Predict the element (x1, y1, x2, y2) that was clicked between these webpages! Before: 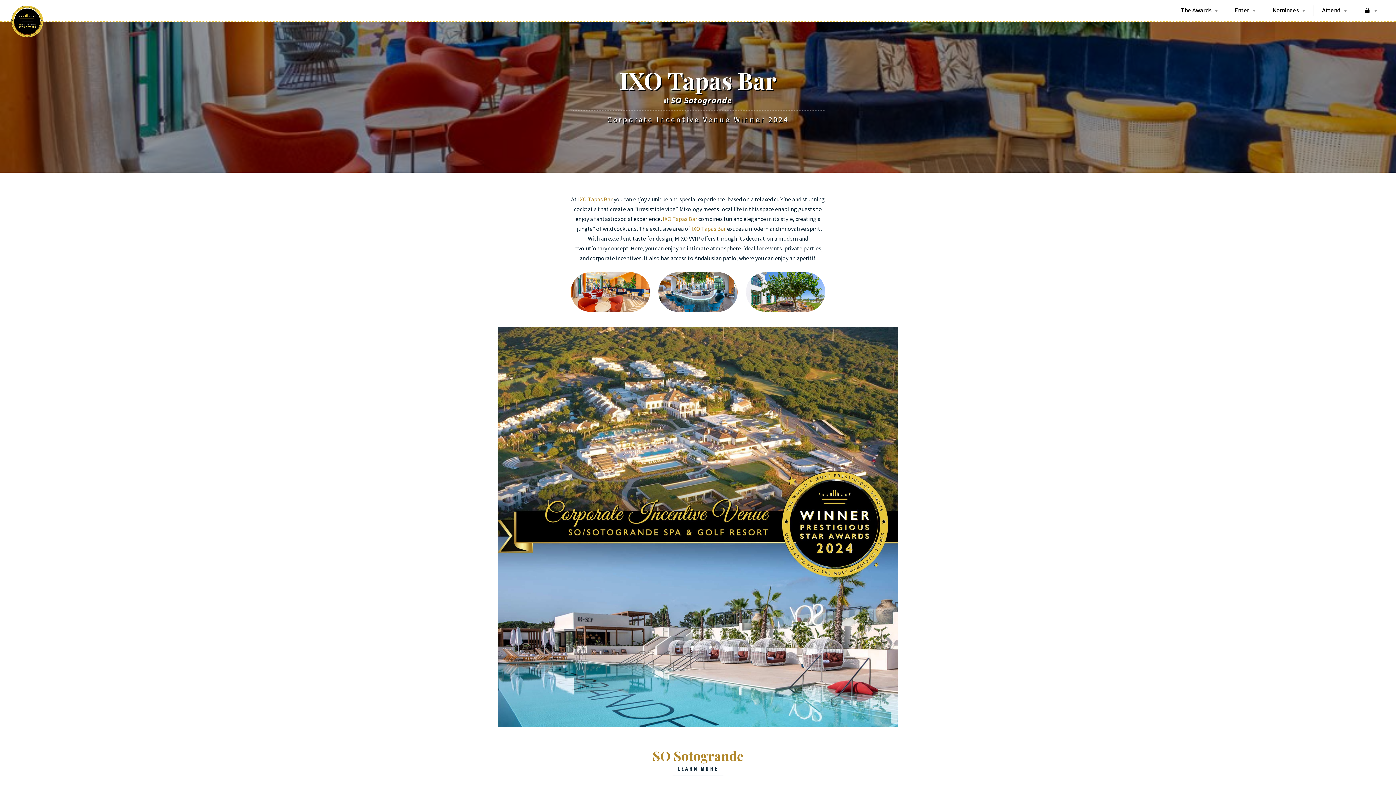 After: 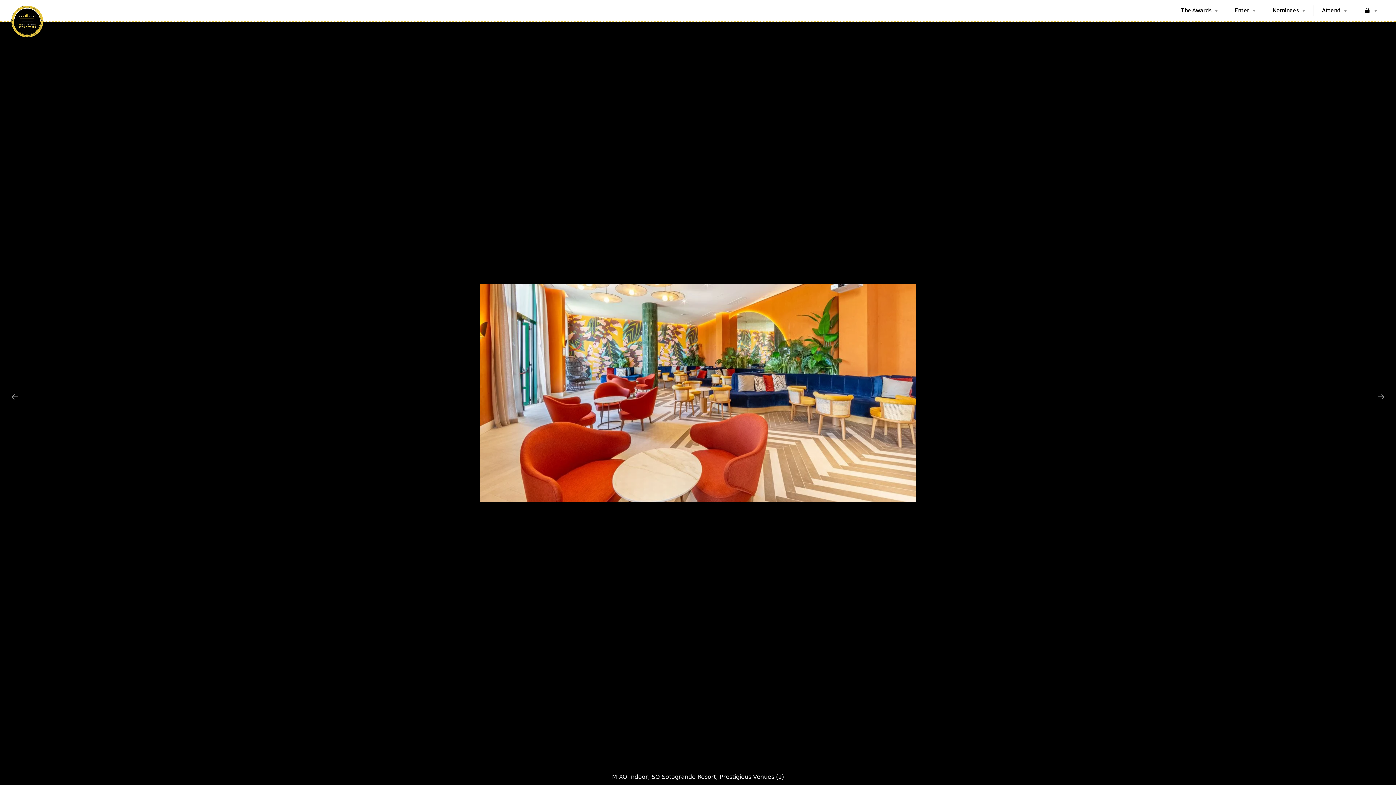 Action: bbox: (570, 272, 650, 312)